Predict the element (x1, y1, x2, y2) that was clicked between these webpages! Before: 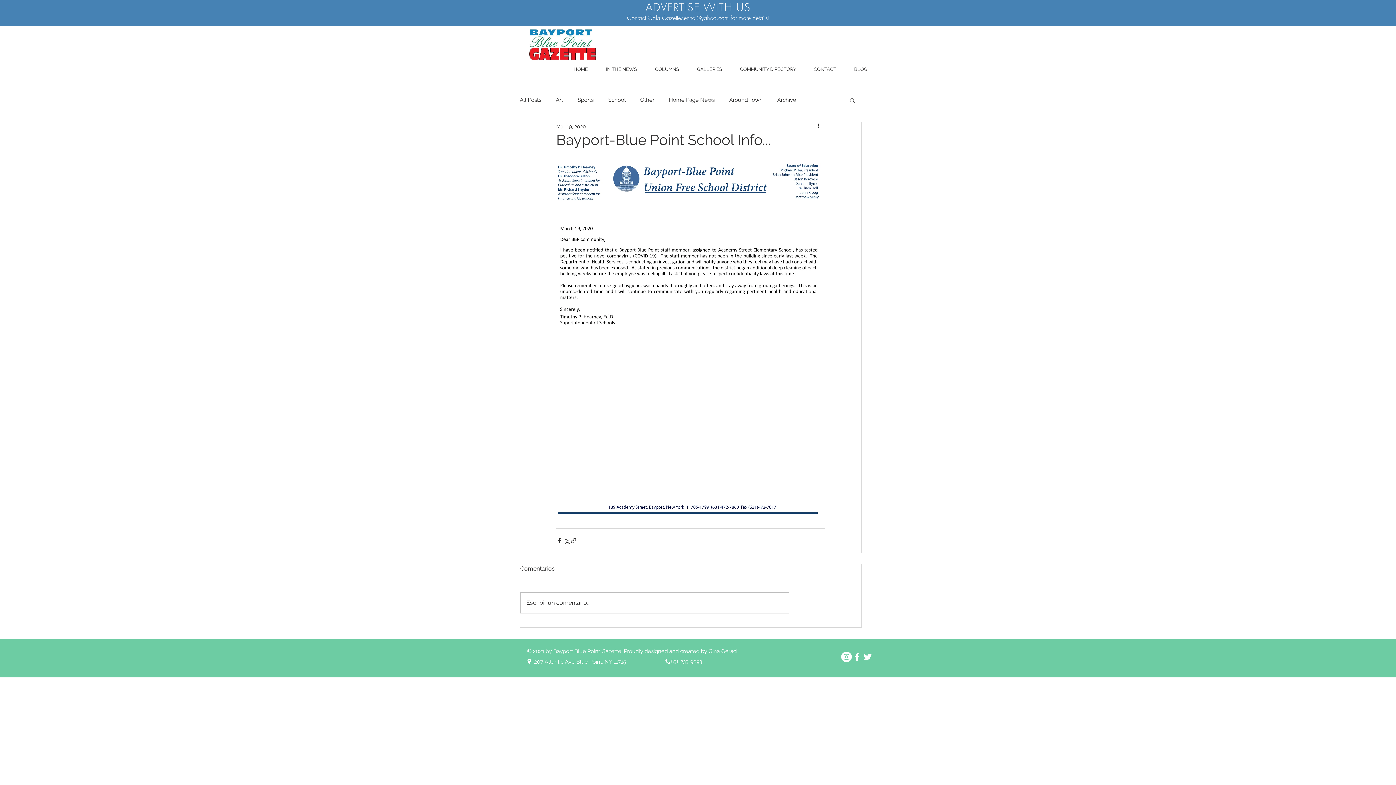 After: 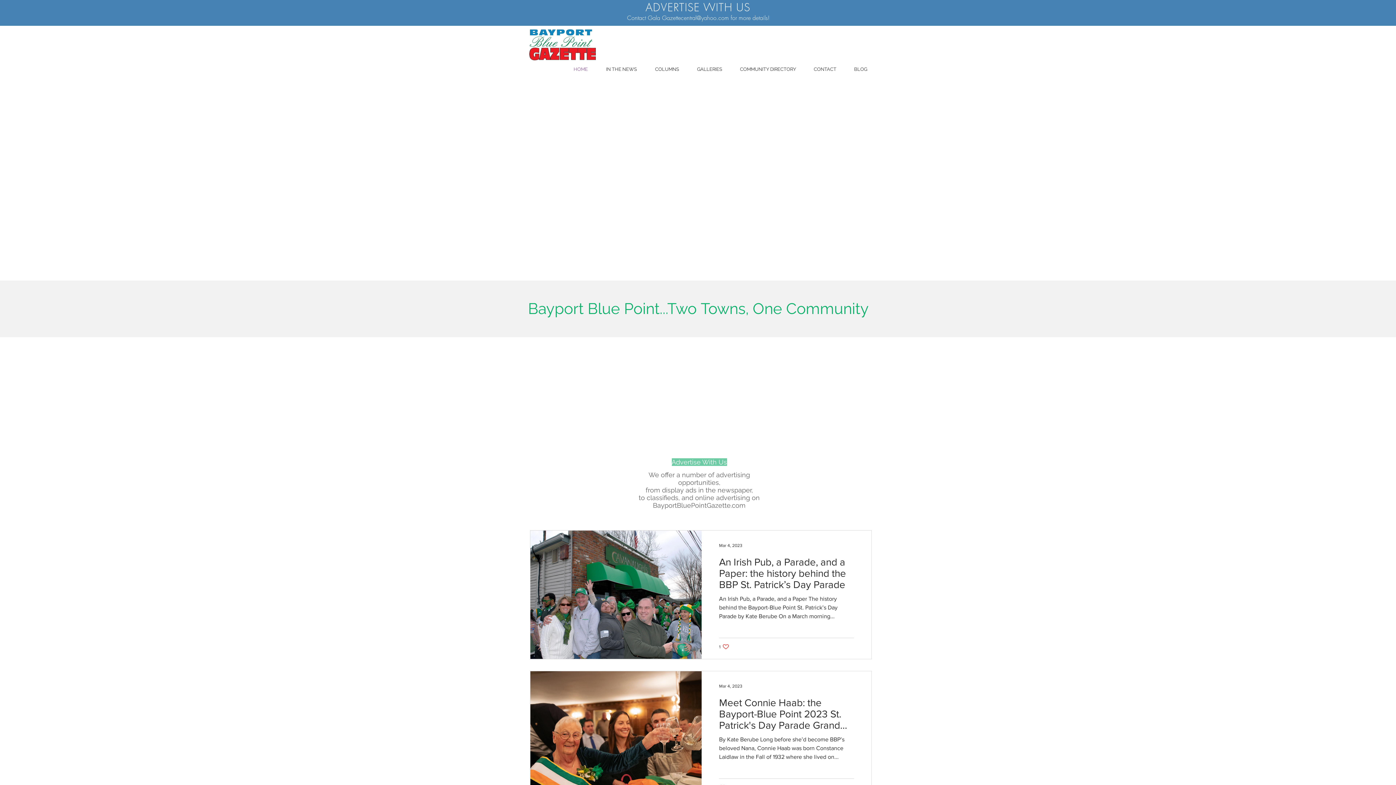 Action: bbox: (528, 28, 598, 61)